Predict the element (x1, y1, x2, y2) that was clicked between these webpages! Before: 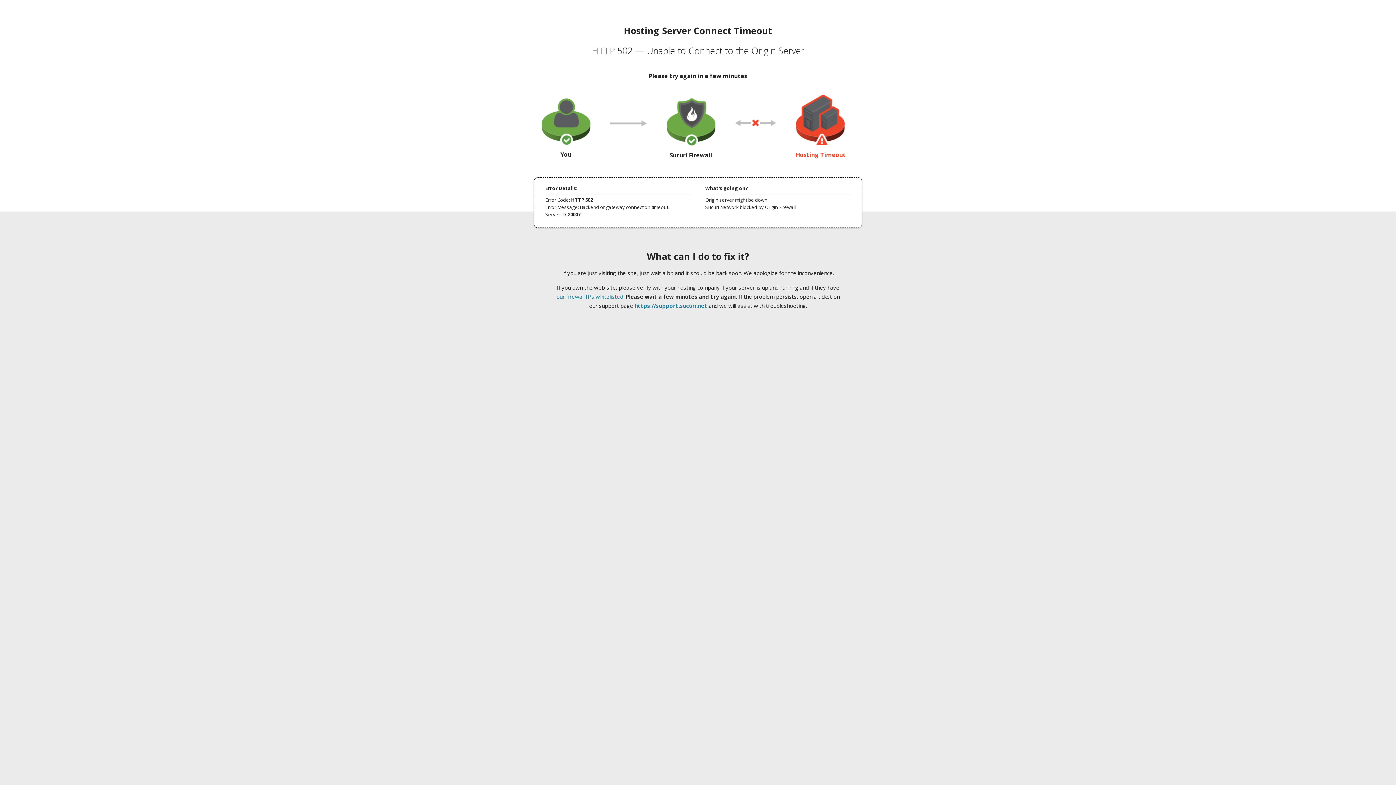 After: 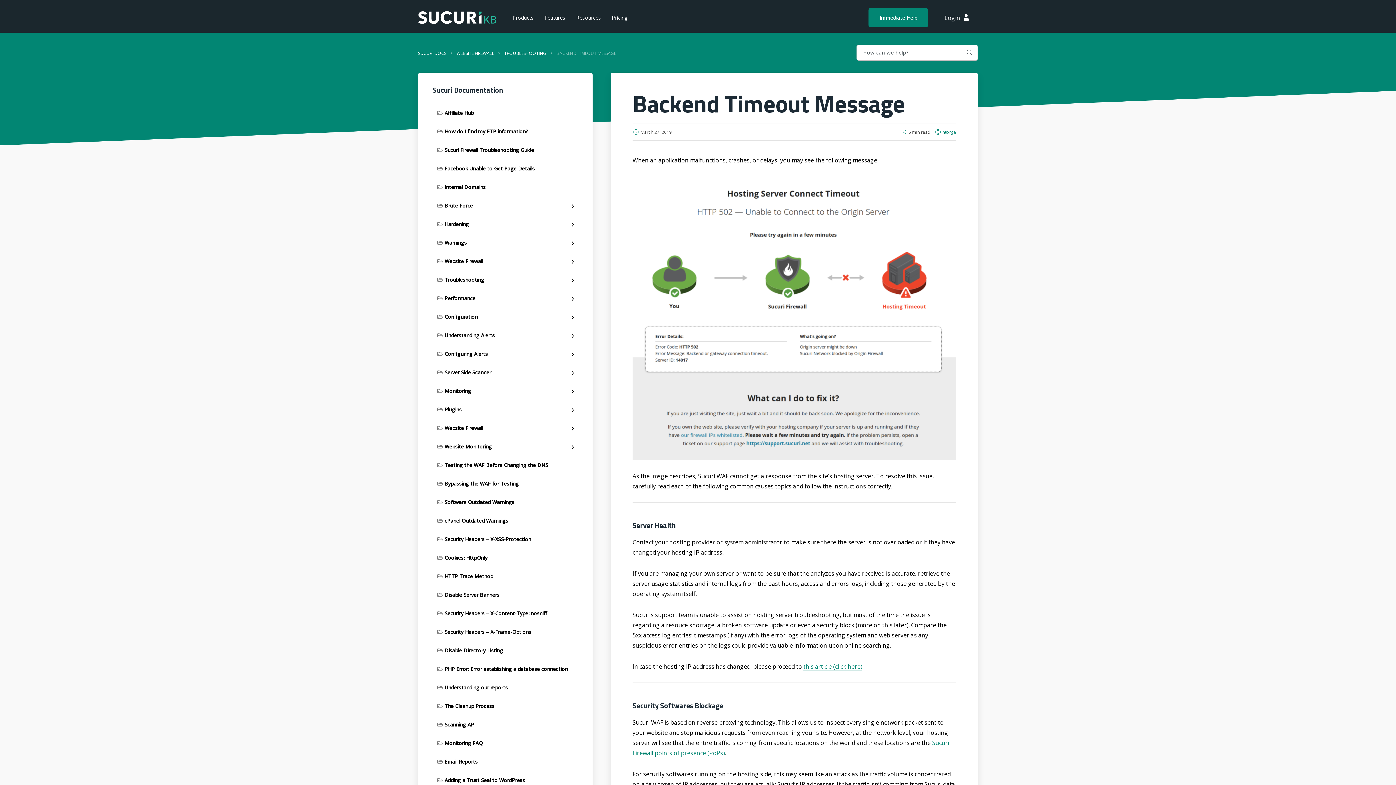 Action: label: our firewall IPs whitelisted bbox: (556, 293, 623, 300)